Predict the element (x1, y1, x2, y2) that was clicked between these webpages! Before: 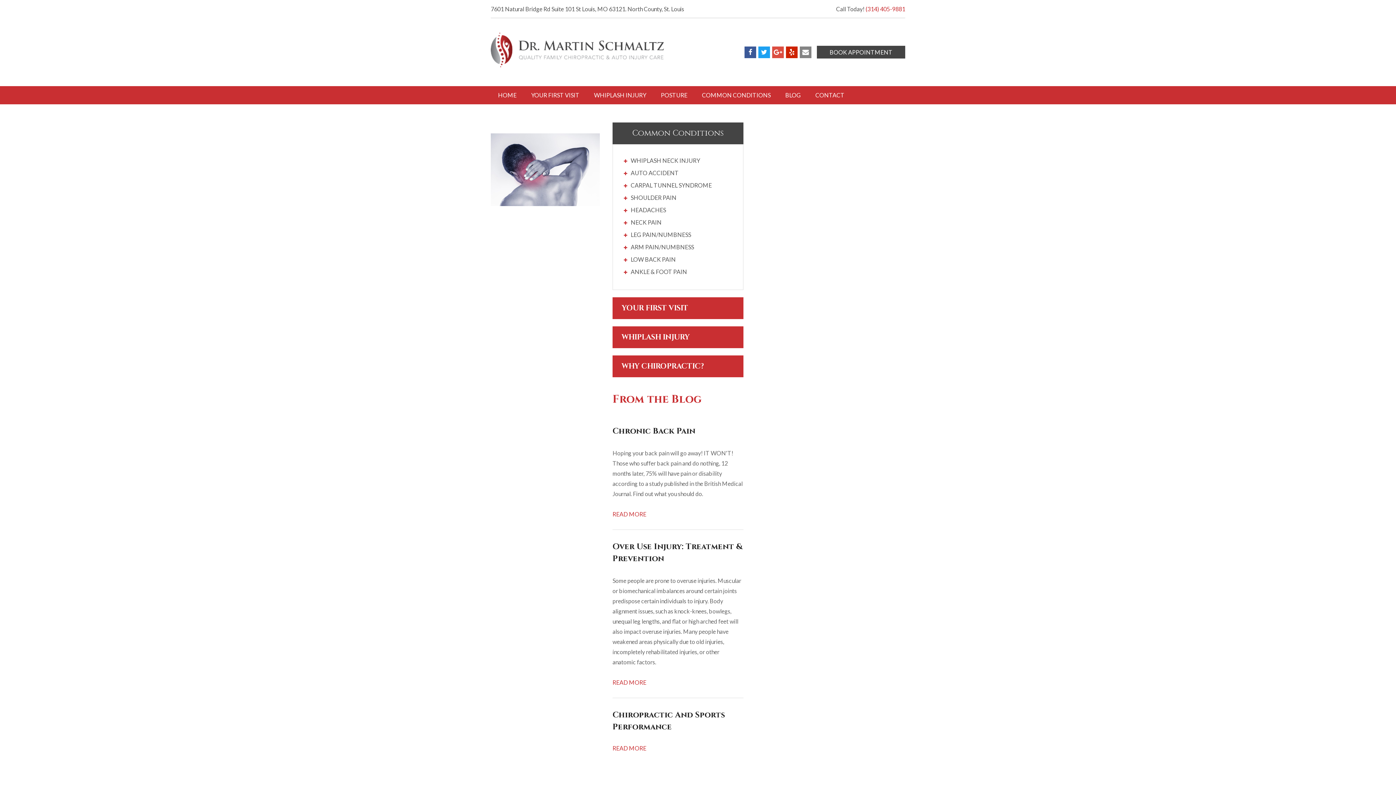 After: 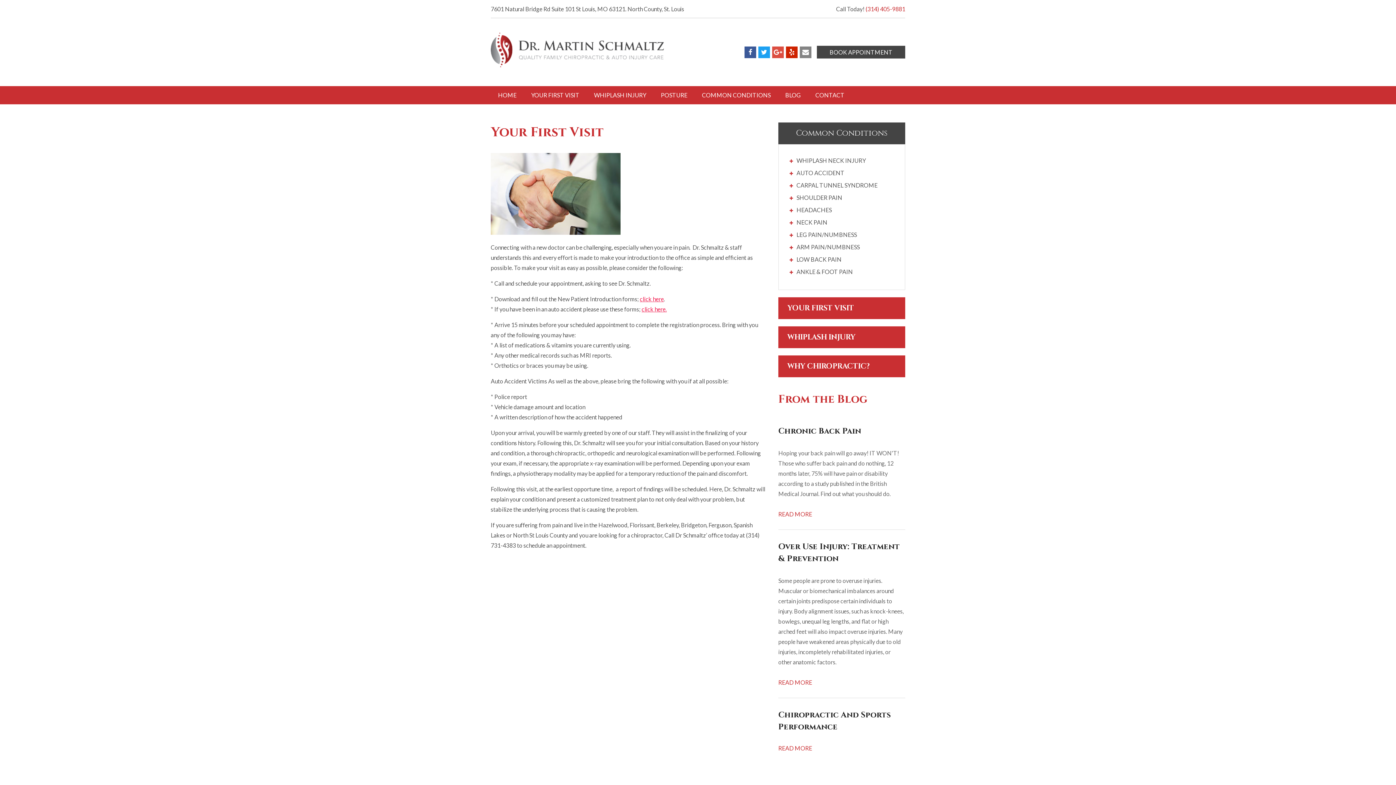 Action: label: YOUR FIRST VISIT bbox: (621, 303, 688, 313)